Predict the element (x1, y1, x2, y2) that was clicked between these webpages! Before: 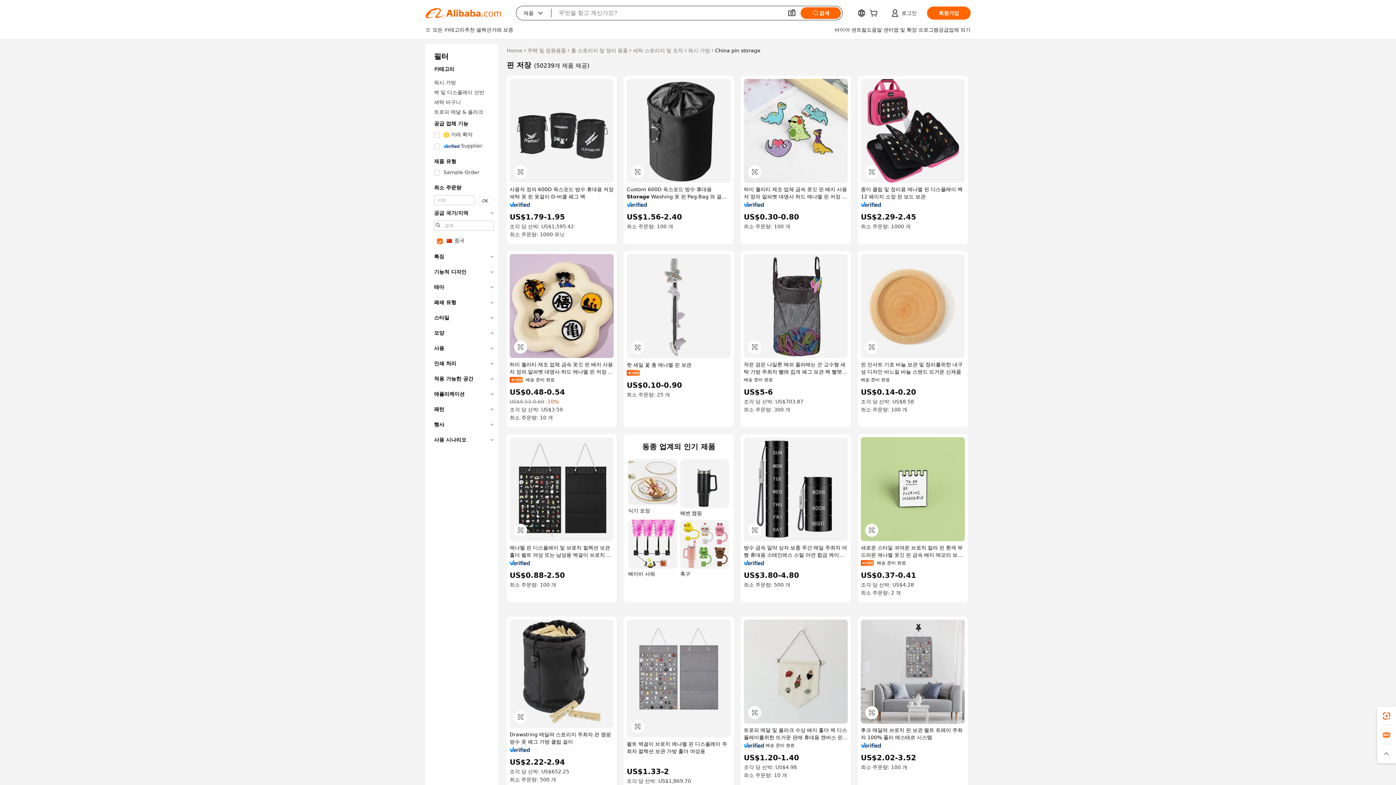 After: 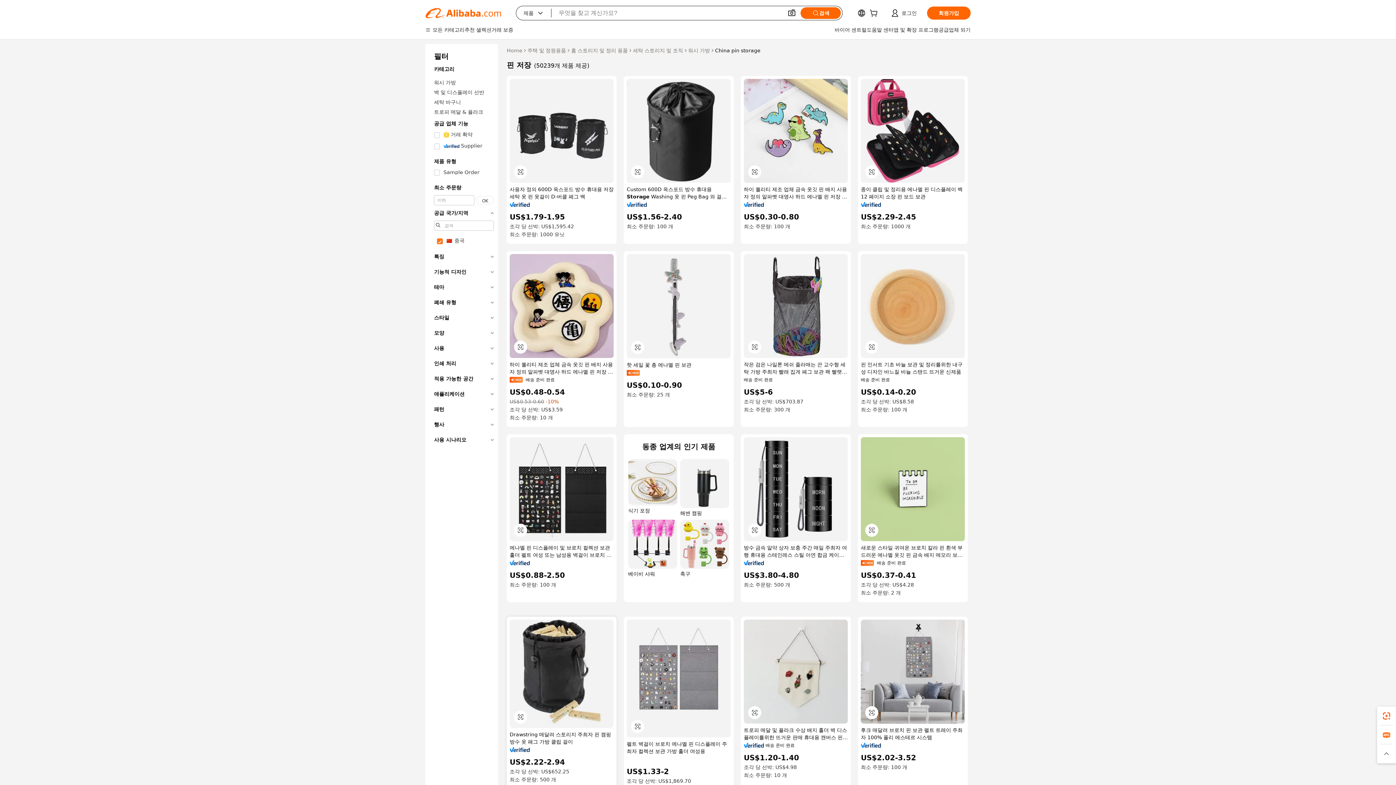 Action: bbox: (509, 747, 530, 752)